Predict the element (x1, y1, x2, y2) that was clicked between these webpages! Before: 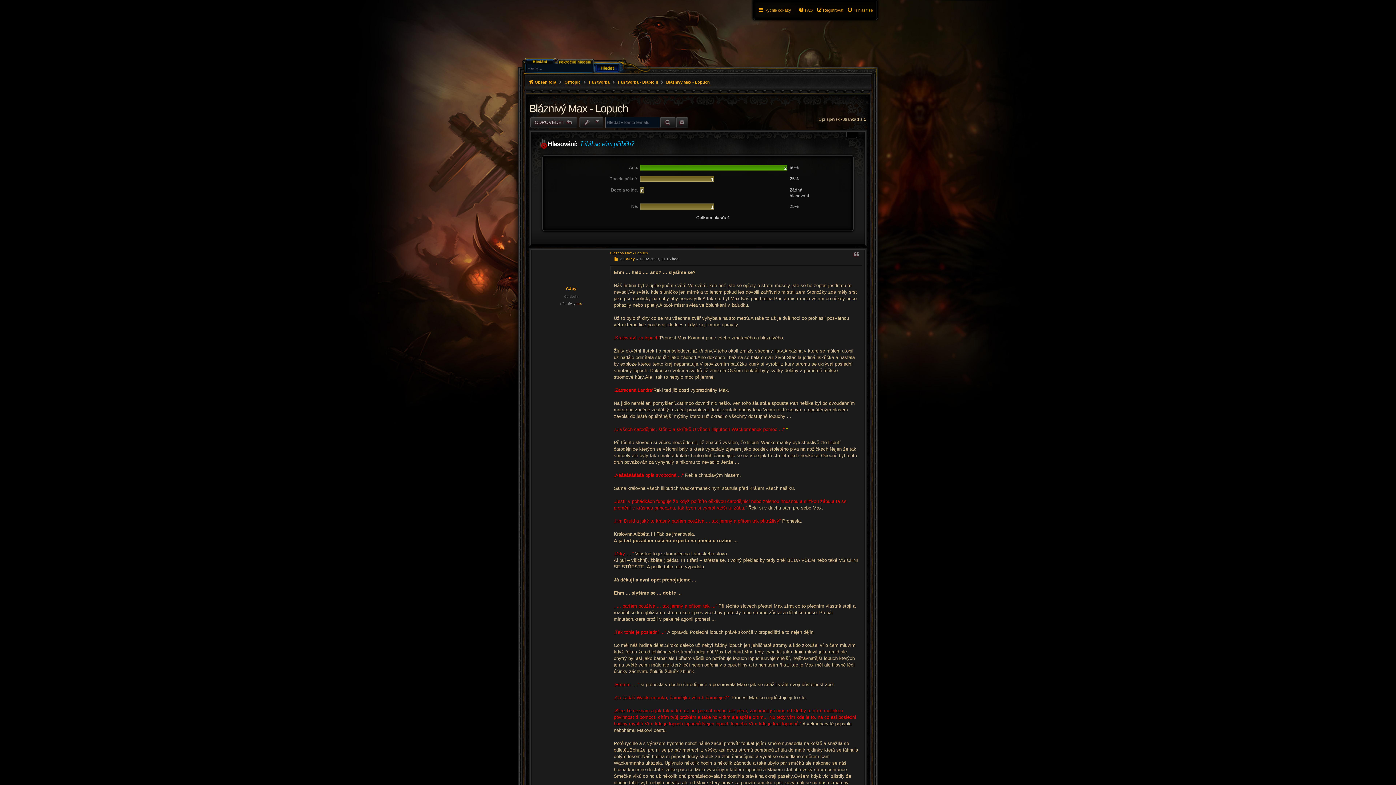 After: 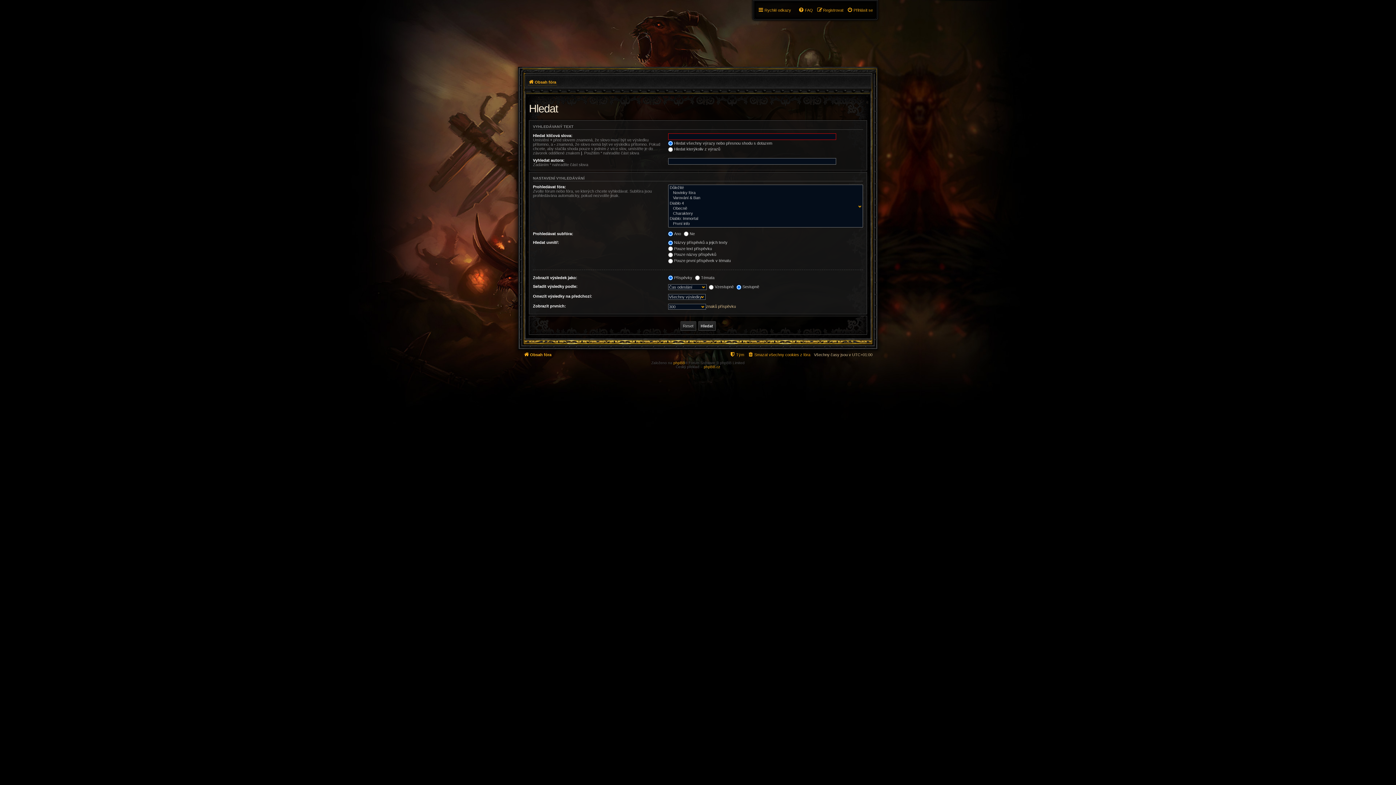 Action: bbox: (660, 117, 676, 128) label: HLEDAT